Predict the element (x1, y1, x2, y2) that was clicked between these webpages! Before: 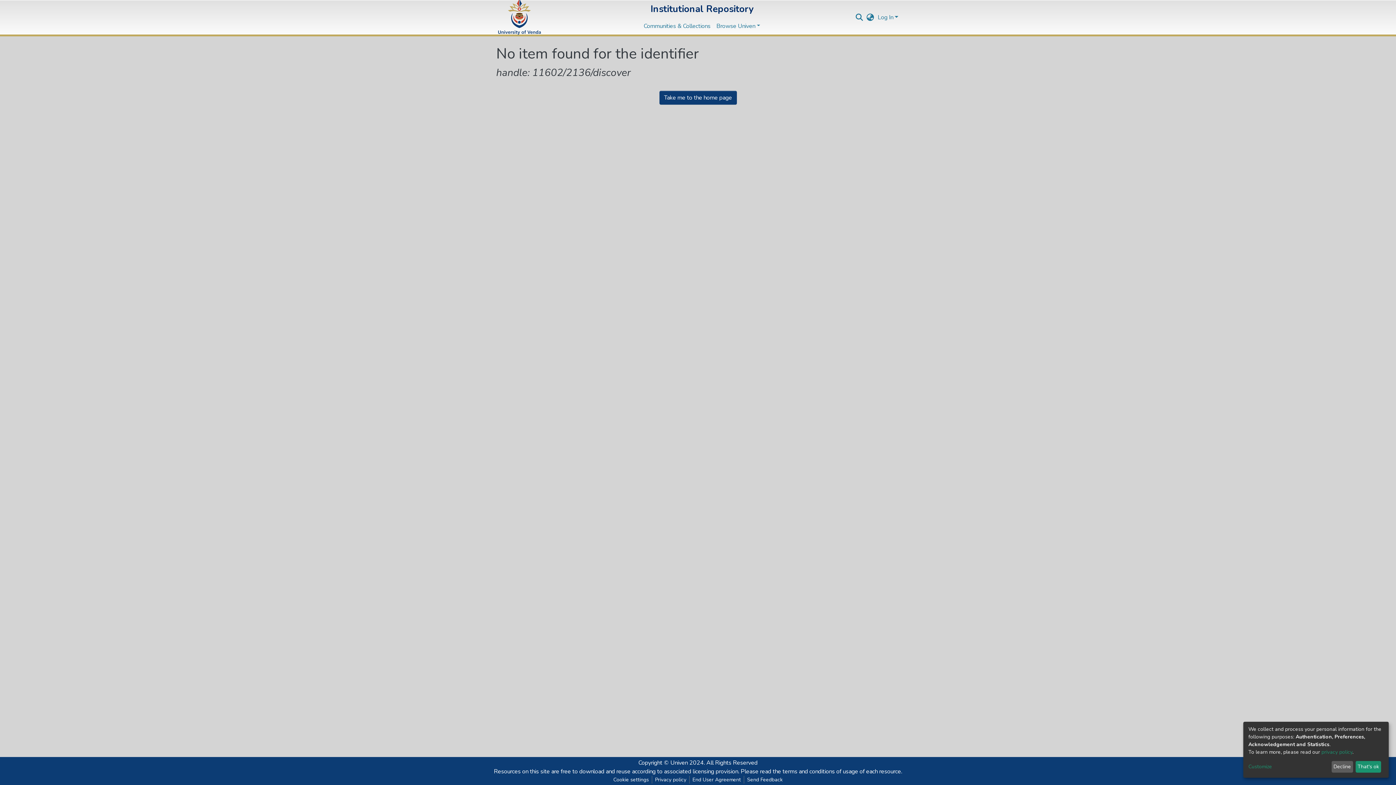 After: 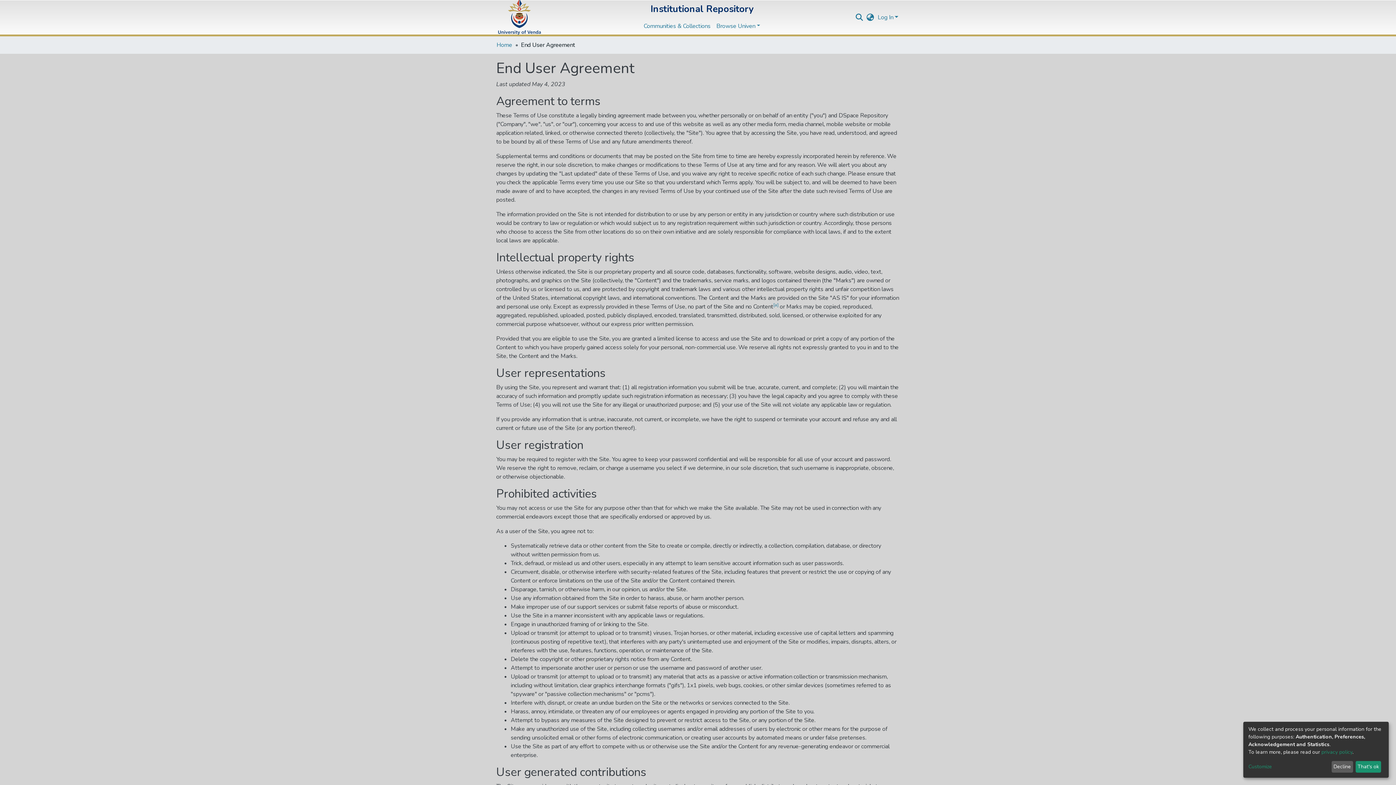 Action: label: End User Agreement bbox: (689, 776, 744, 784)